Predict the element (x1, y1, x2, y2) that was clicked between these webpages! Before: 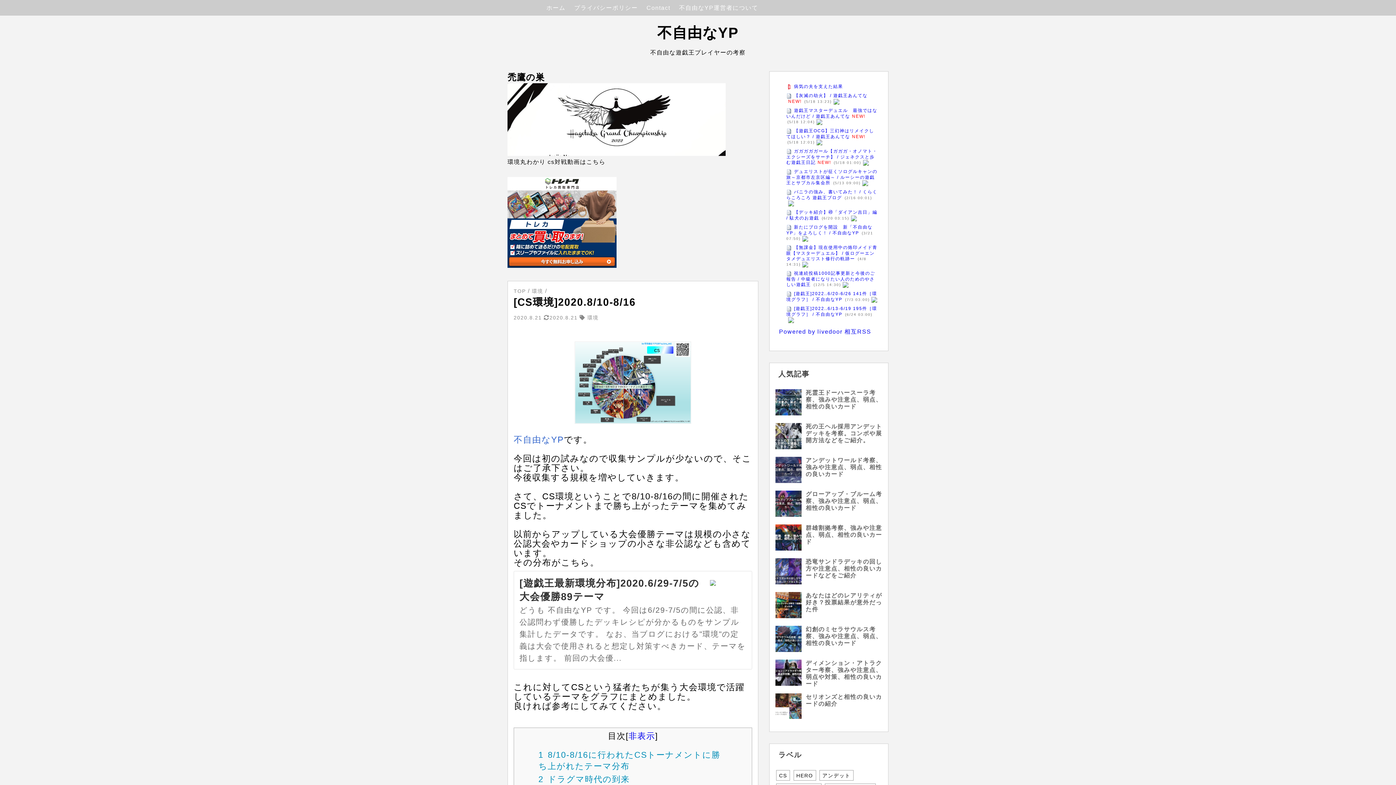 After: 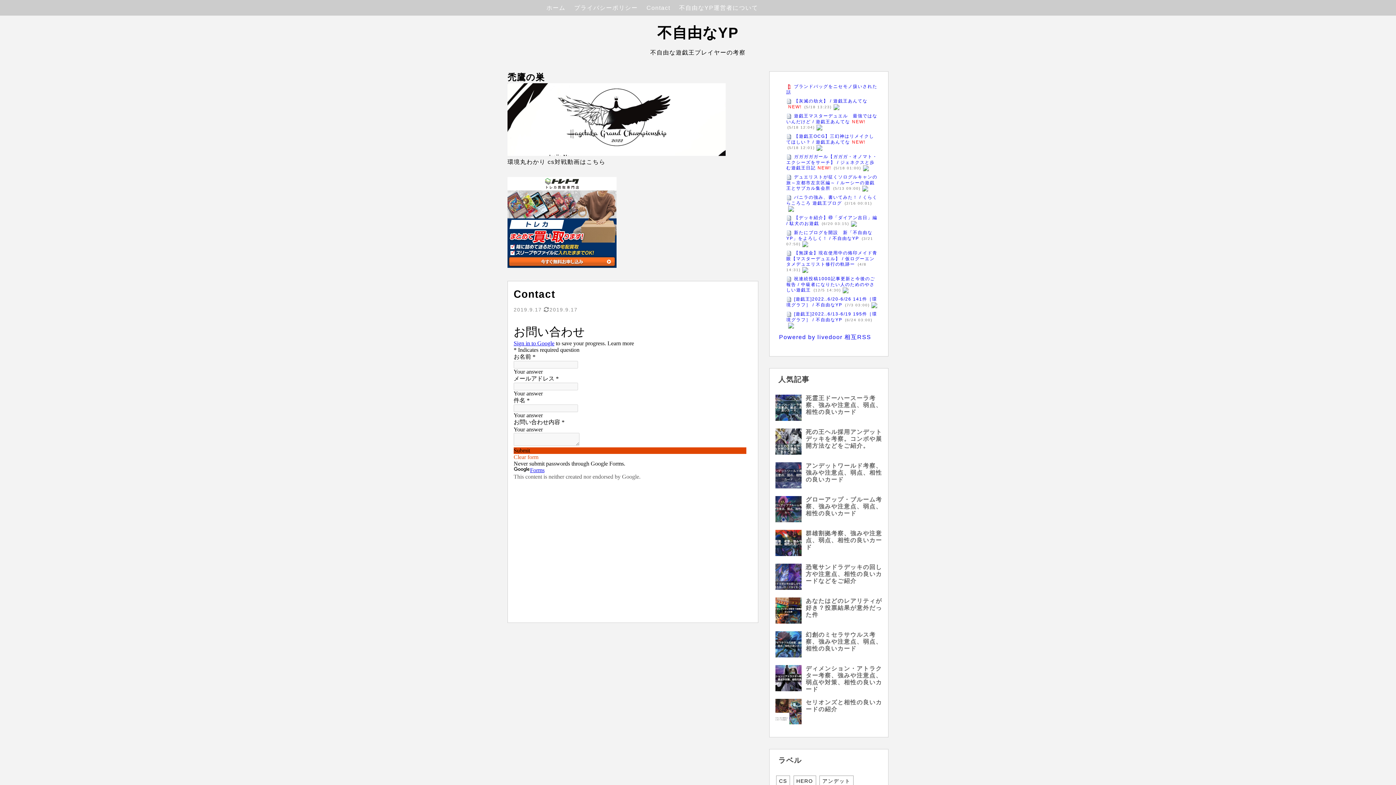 Action: bbox: (643, 2, 673, 12) label: Contact